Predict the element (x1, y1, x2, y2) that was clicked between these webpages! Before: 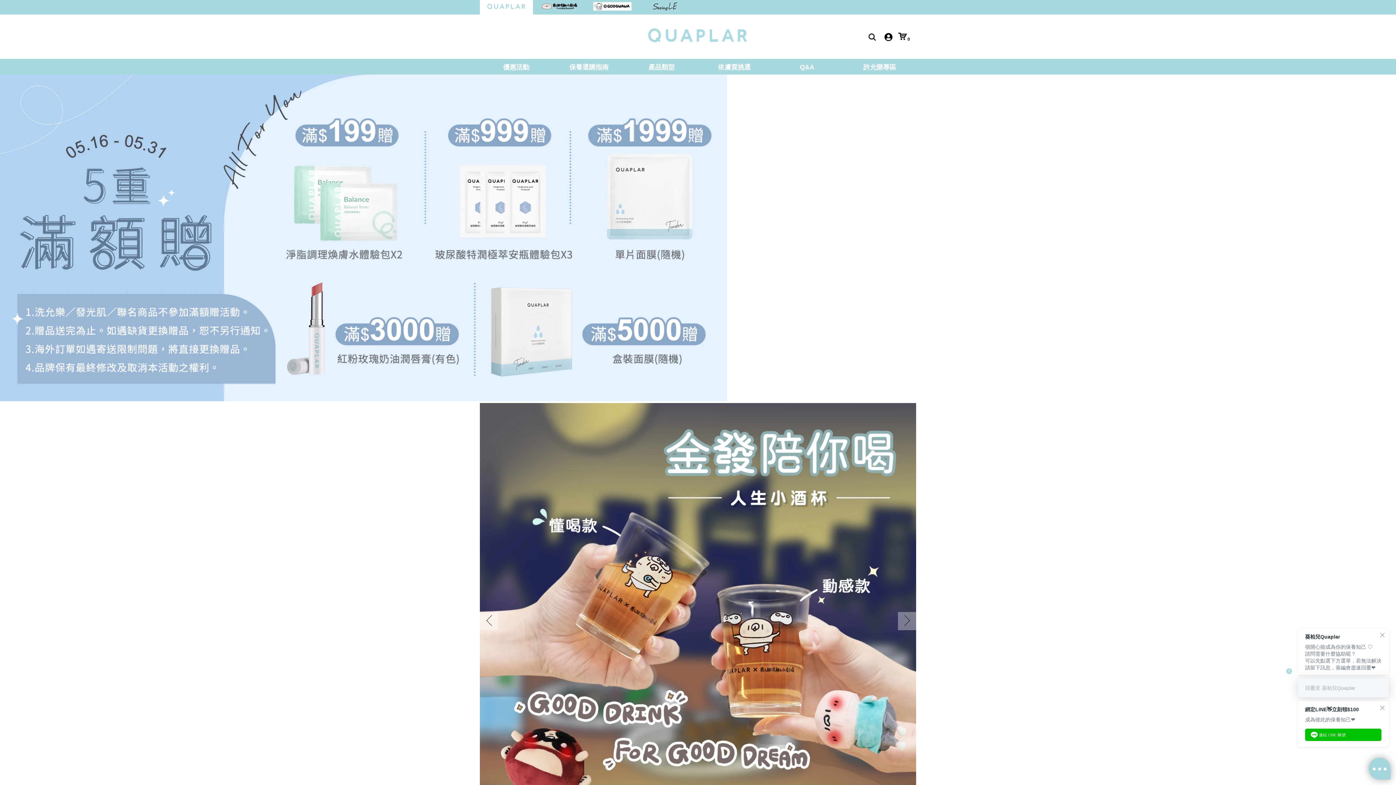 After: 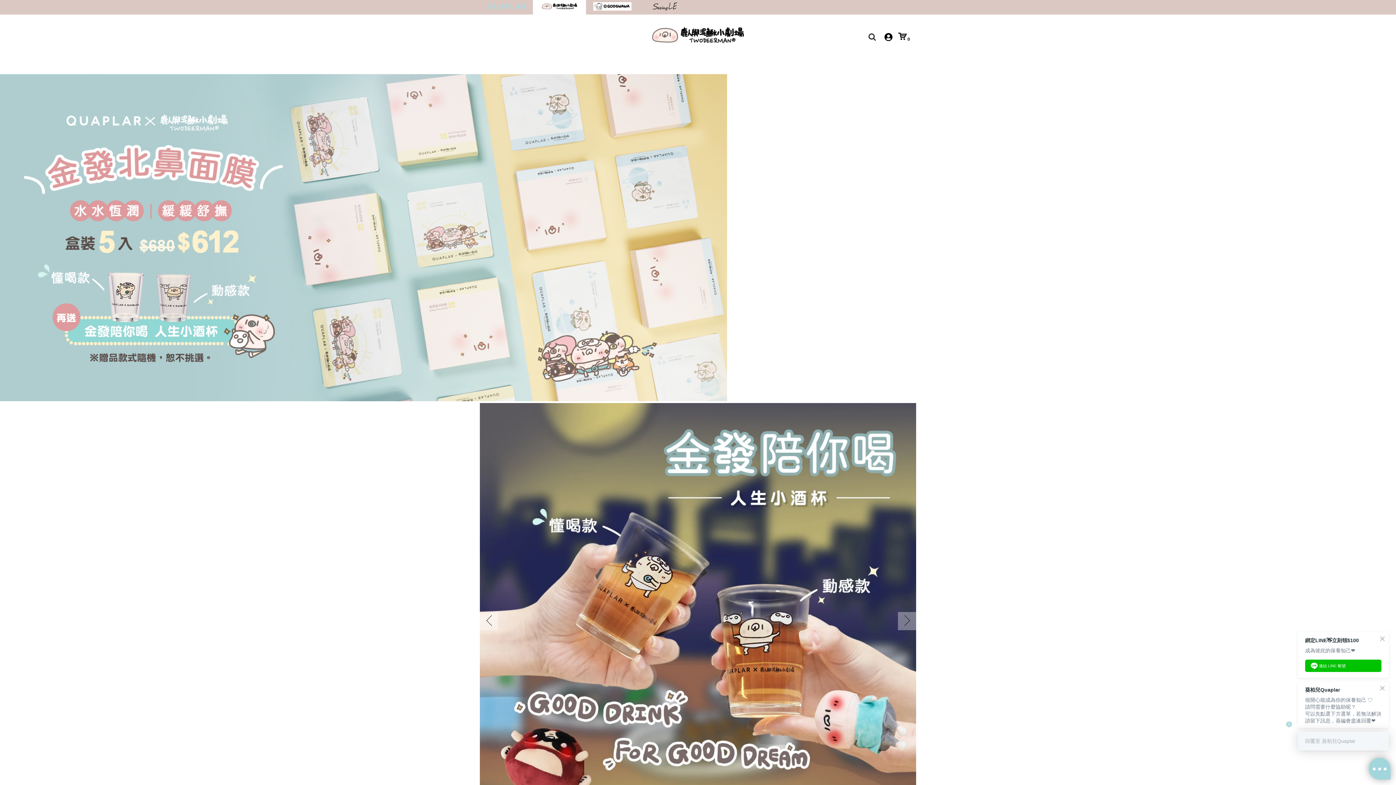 Action: bbox: (533, 0, 586, 14)